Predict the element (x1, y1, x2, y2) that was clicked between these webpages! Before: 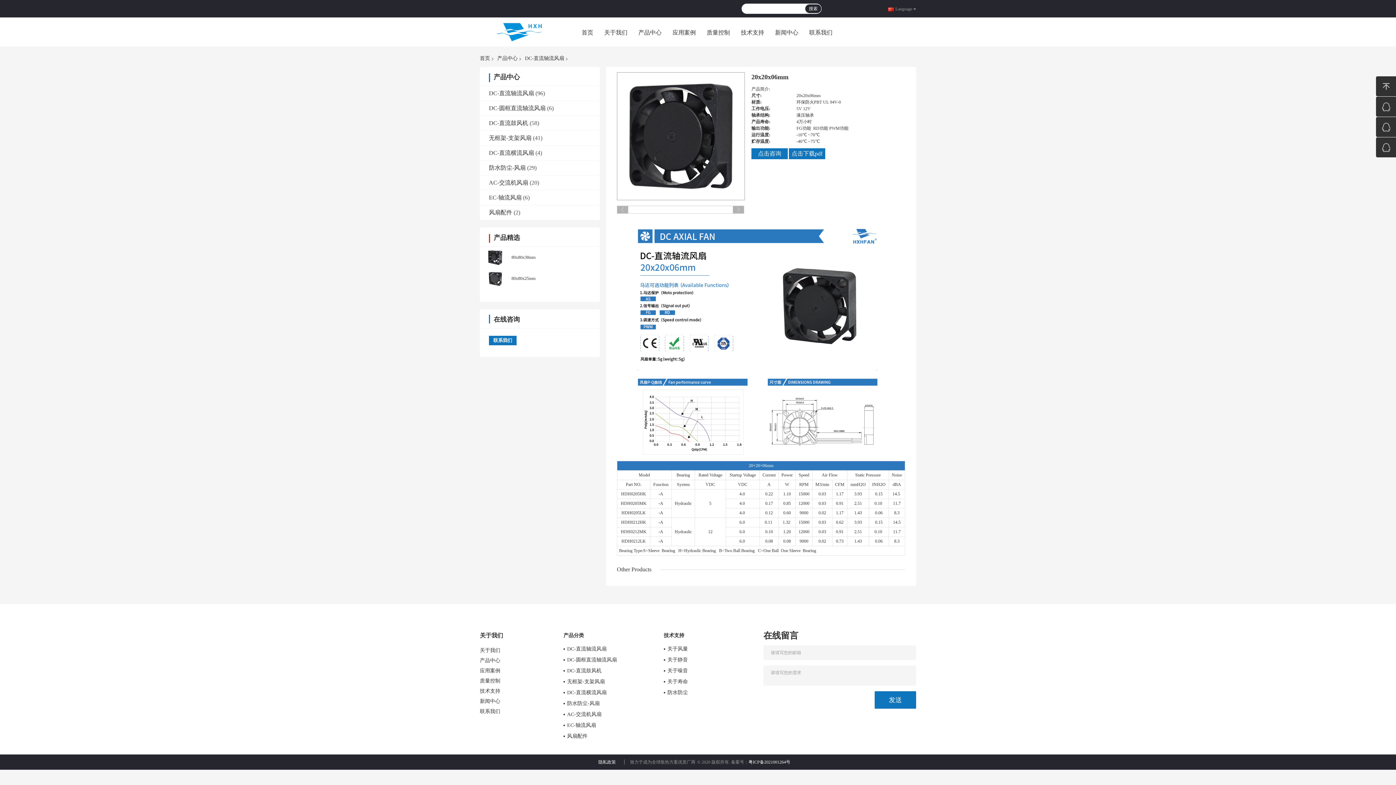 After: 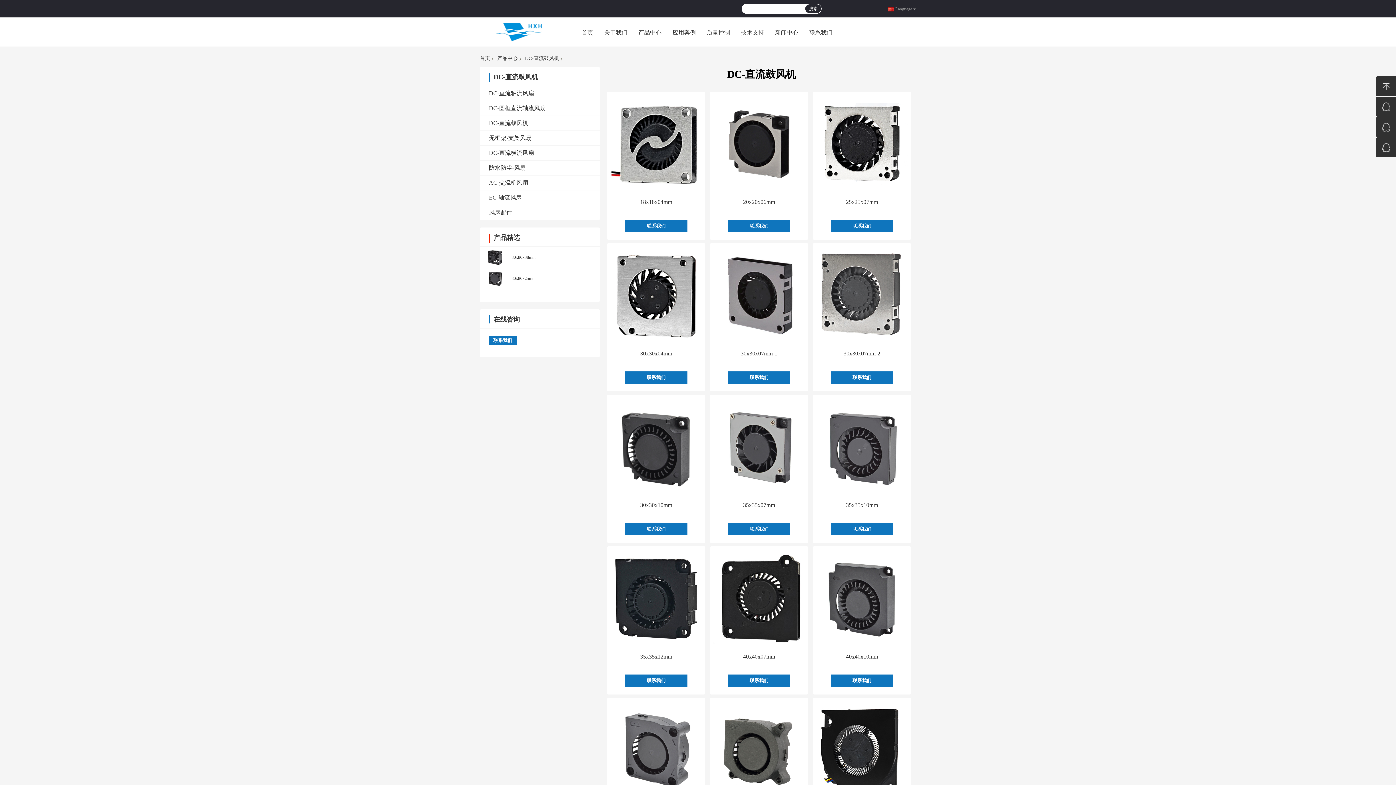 Action: bbox: (489, 119, 528, 126) label: DC-直流鼓风机